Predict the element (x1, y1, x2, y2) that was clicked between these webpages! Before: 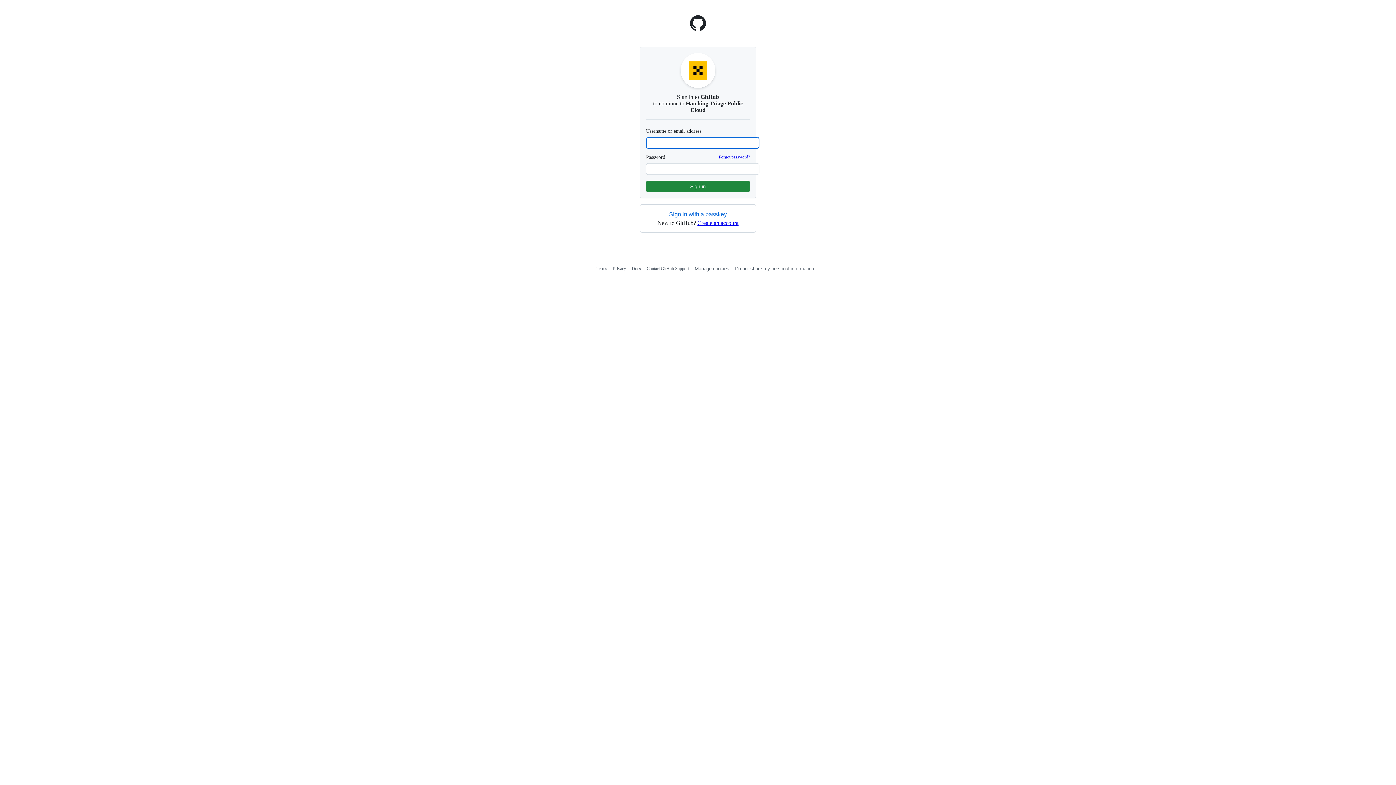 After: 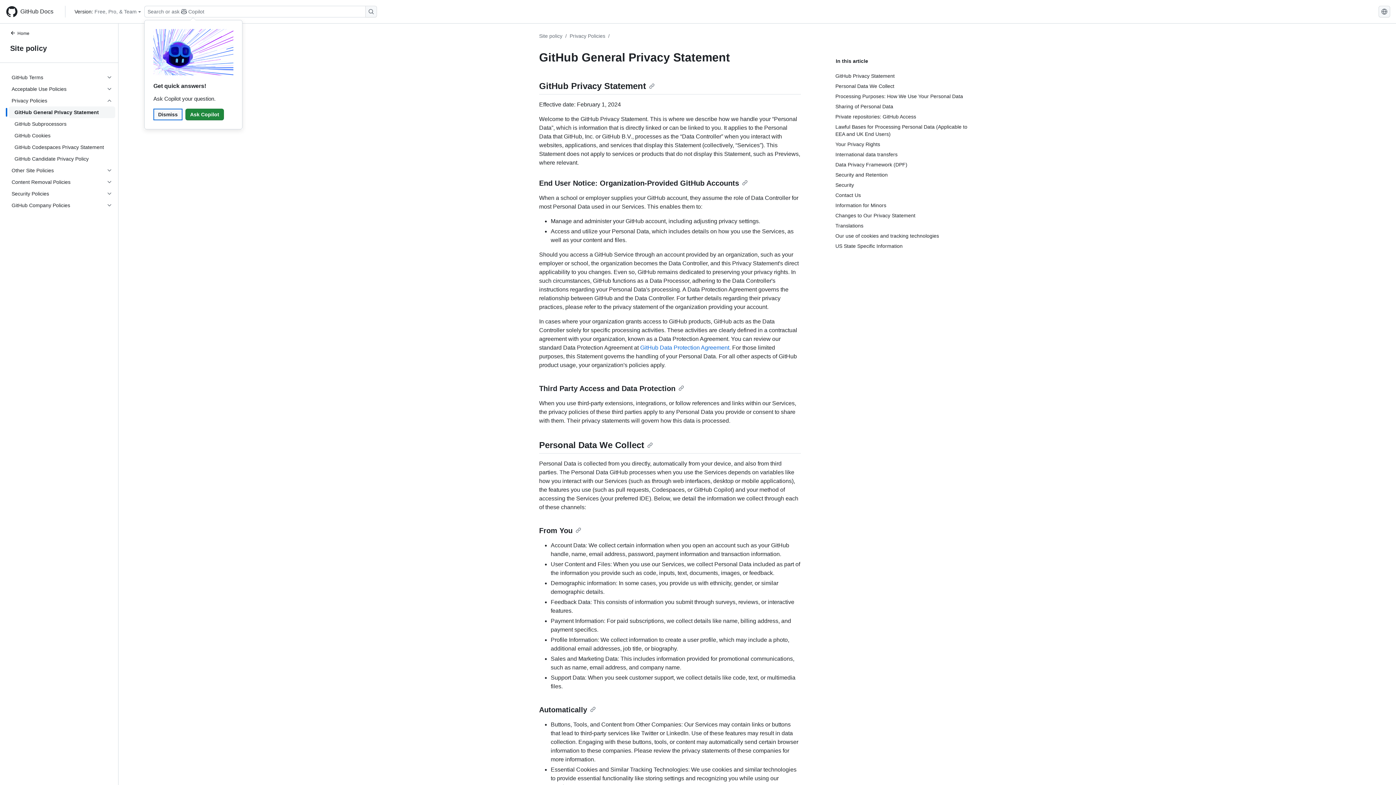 Action: bbox: (613, 266, 626, 271) label: Privacy